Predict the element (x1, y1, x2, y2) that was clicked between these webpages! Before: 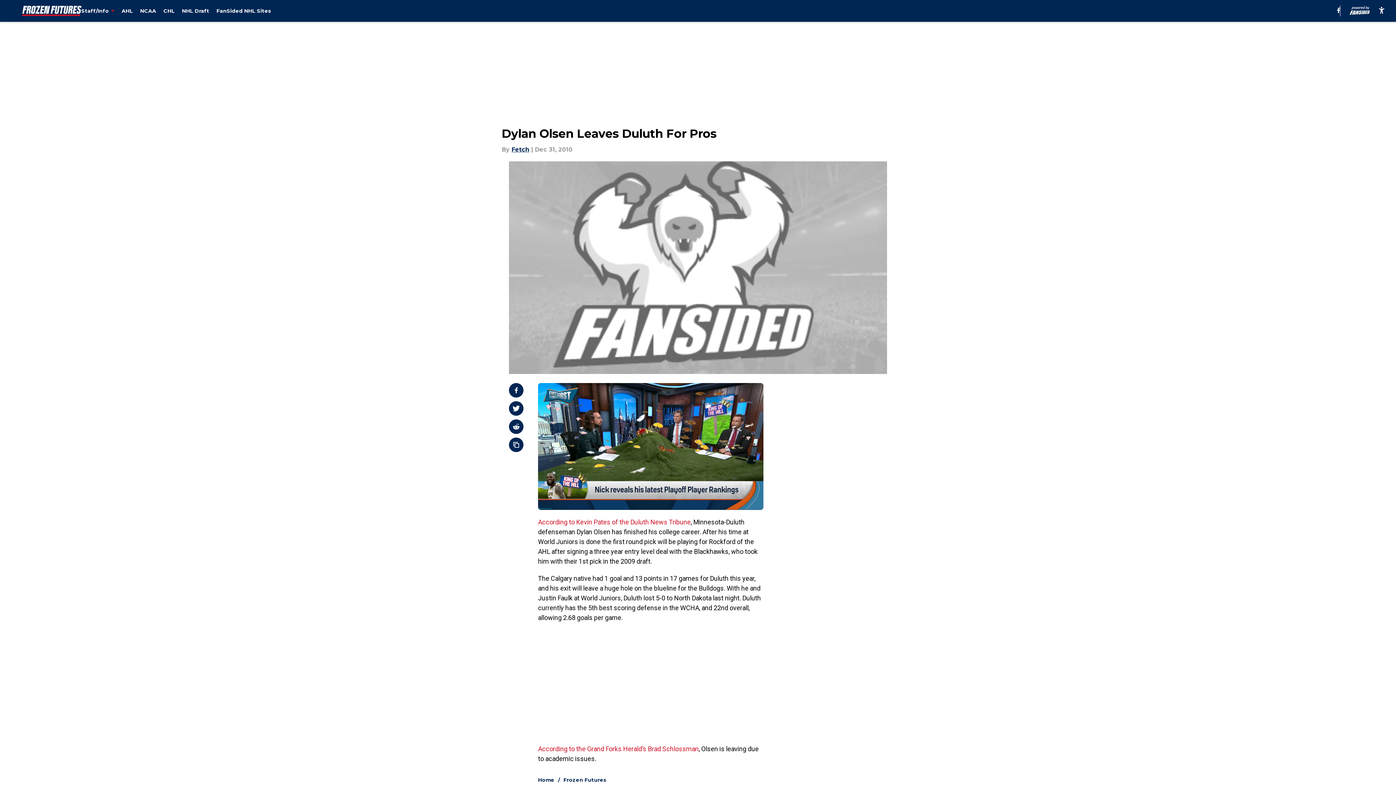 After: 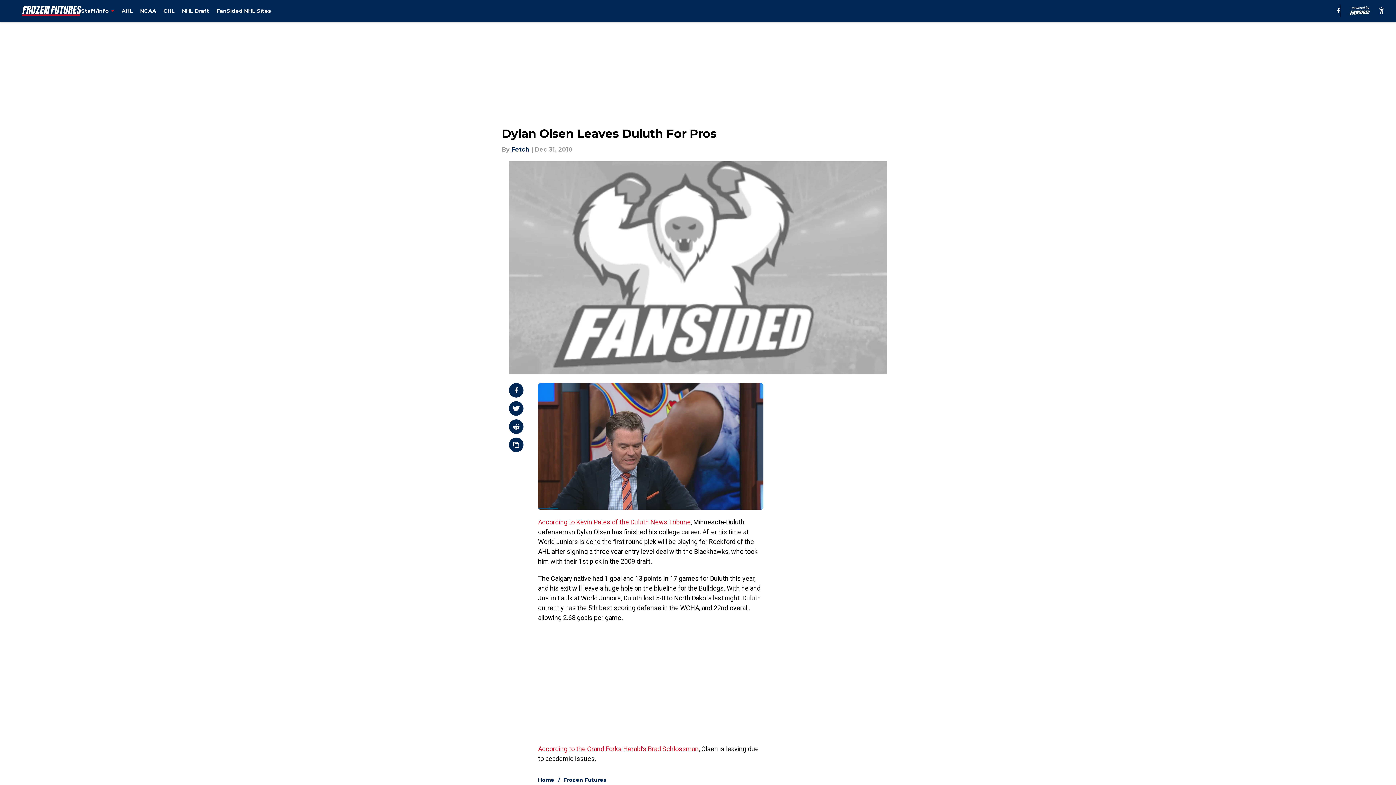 Action: bbox: (1337, 7, 1340, 14)